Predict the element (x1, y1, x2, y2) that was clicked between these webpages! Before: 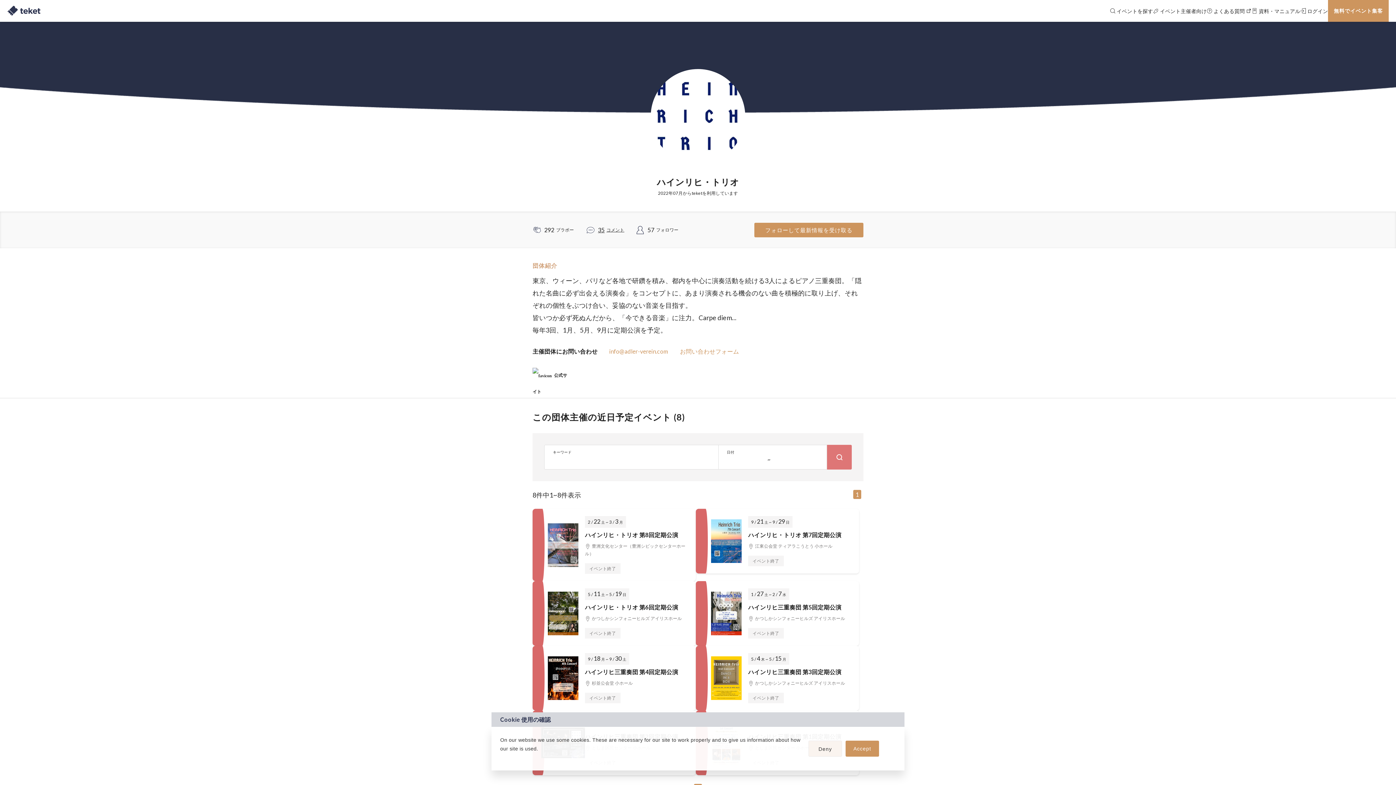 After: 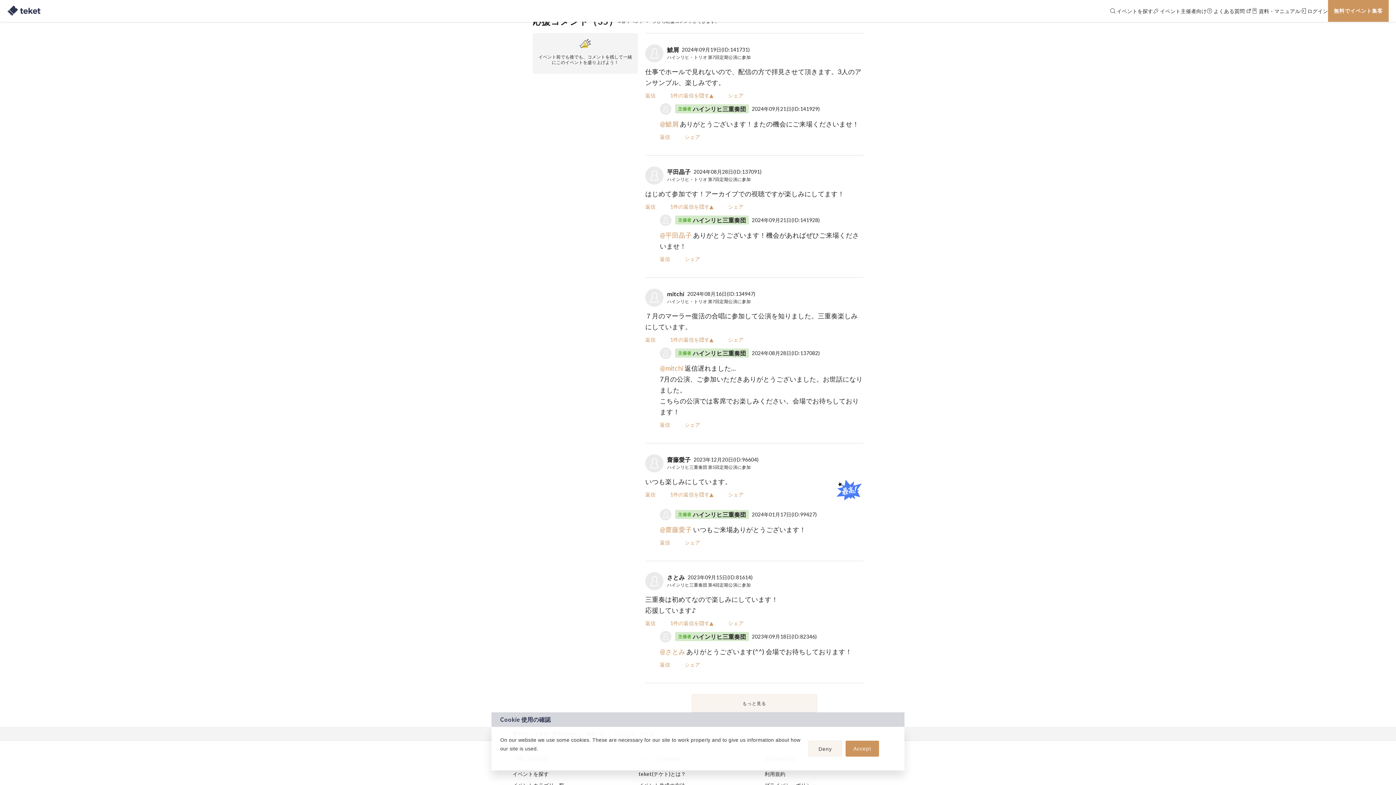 Action: label: 35
コメント bbox: (598, 226, 624, 233)